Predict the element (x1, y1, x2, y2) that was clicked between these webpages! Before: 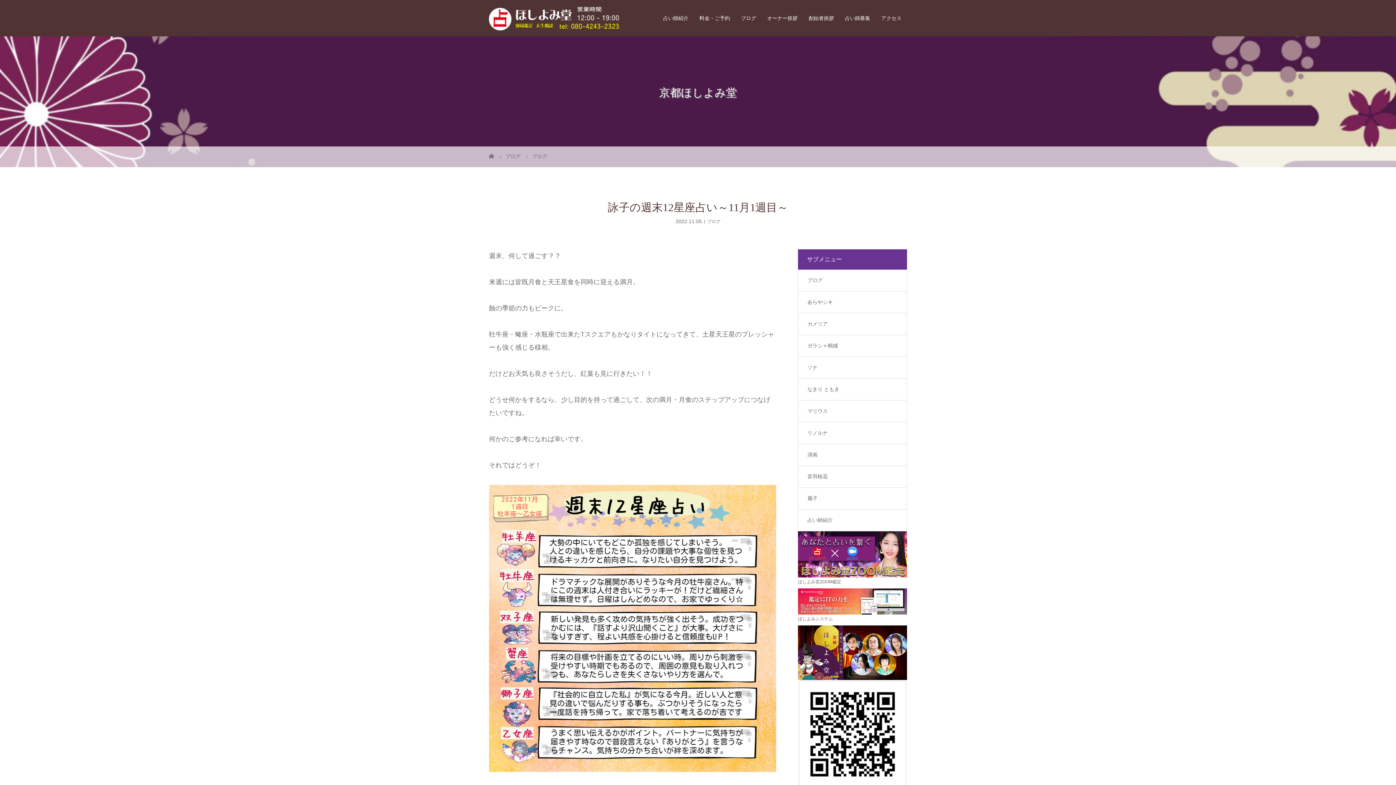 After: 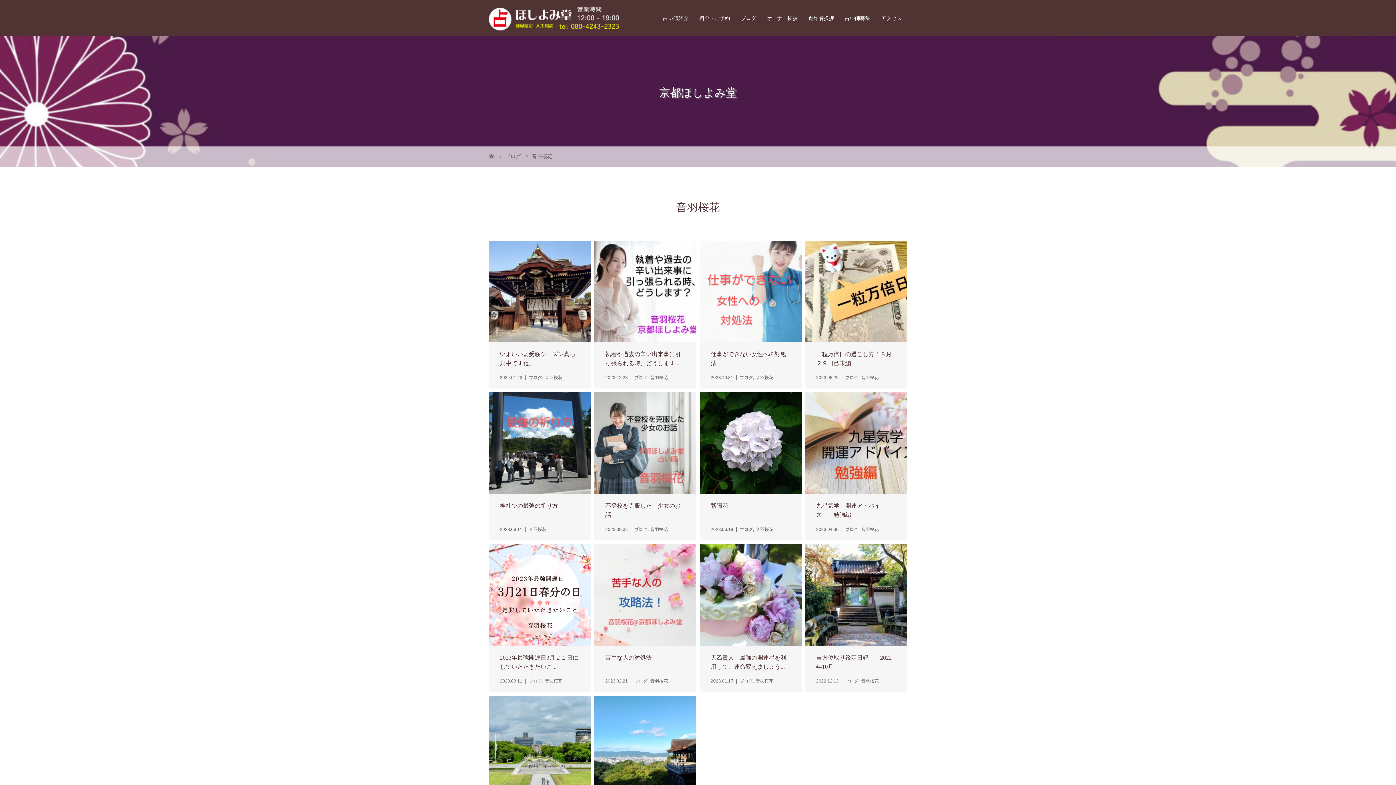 Action: bbox: (798, 466, 906, 487) label: 音羽桜花